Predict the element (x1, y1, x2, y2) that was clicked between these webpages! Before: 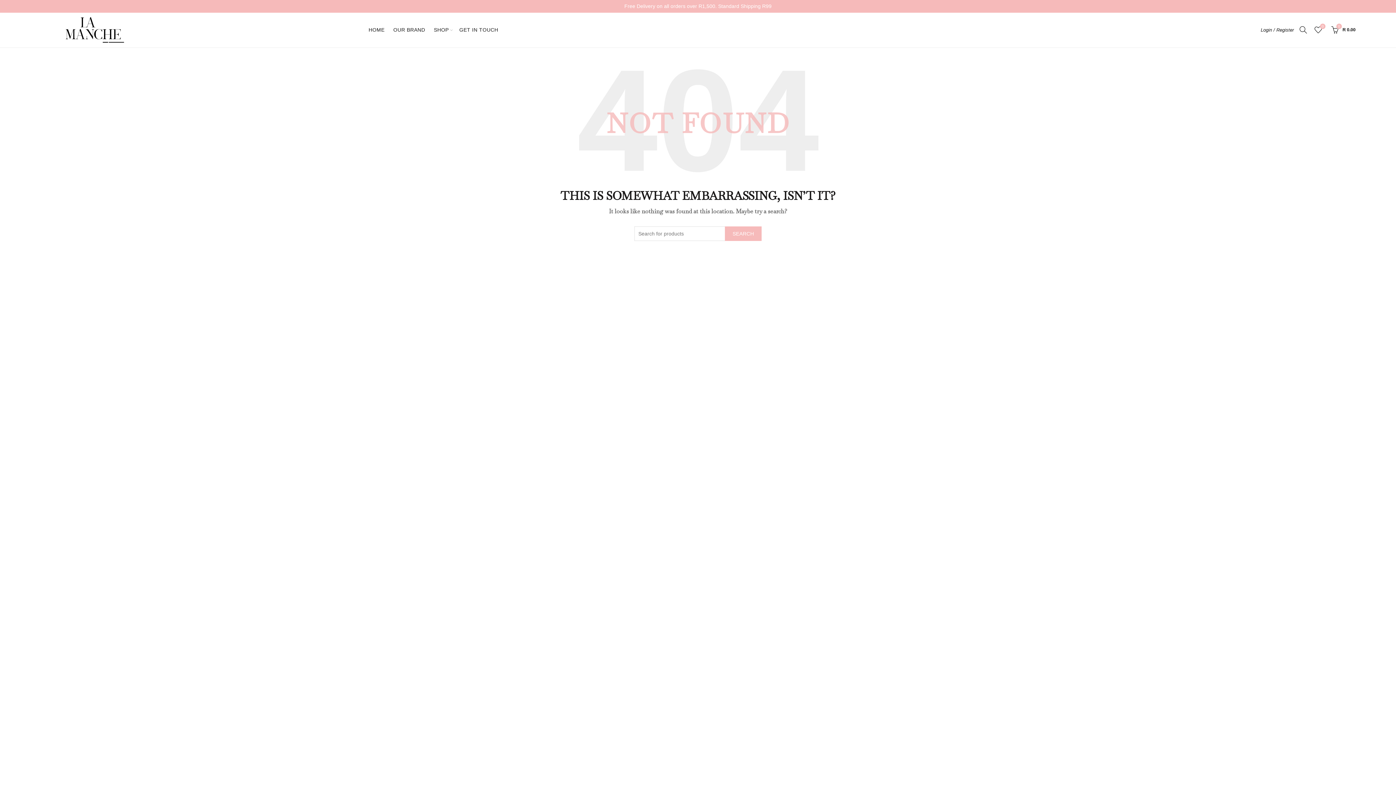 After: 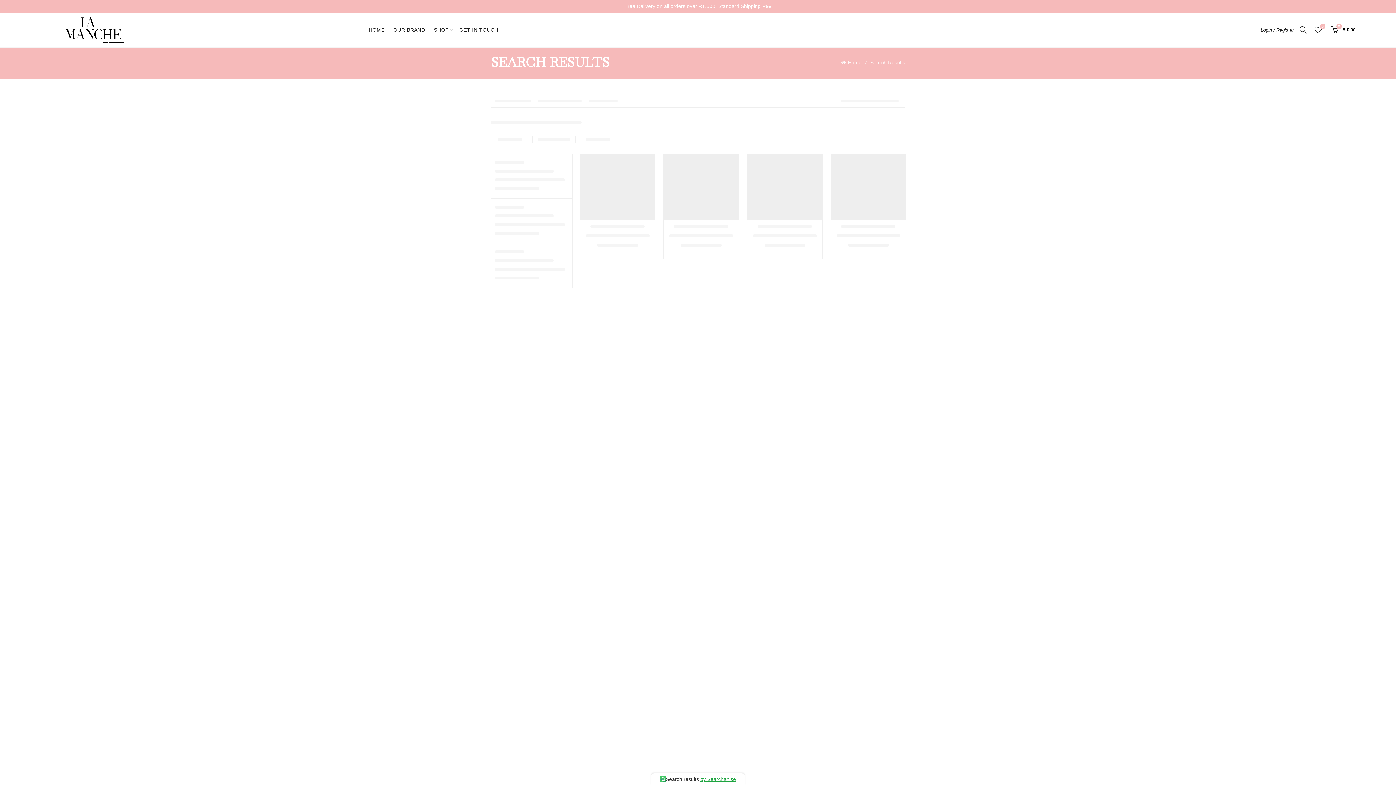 Action: label: SEARCH bbox: (725, 226, 761, 241)